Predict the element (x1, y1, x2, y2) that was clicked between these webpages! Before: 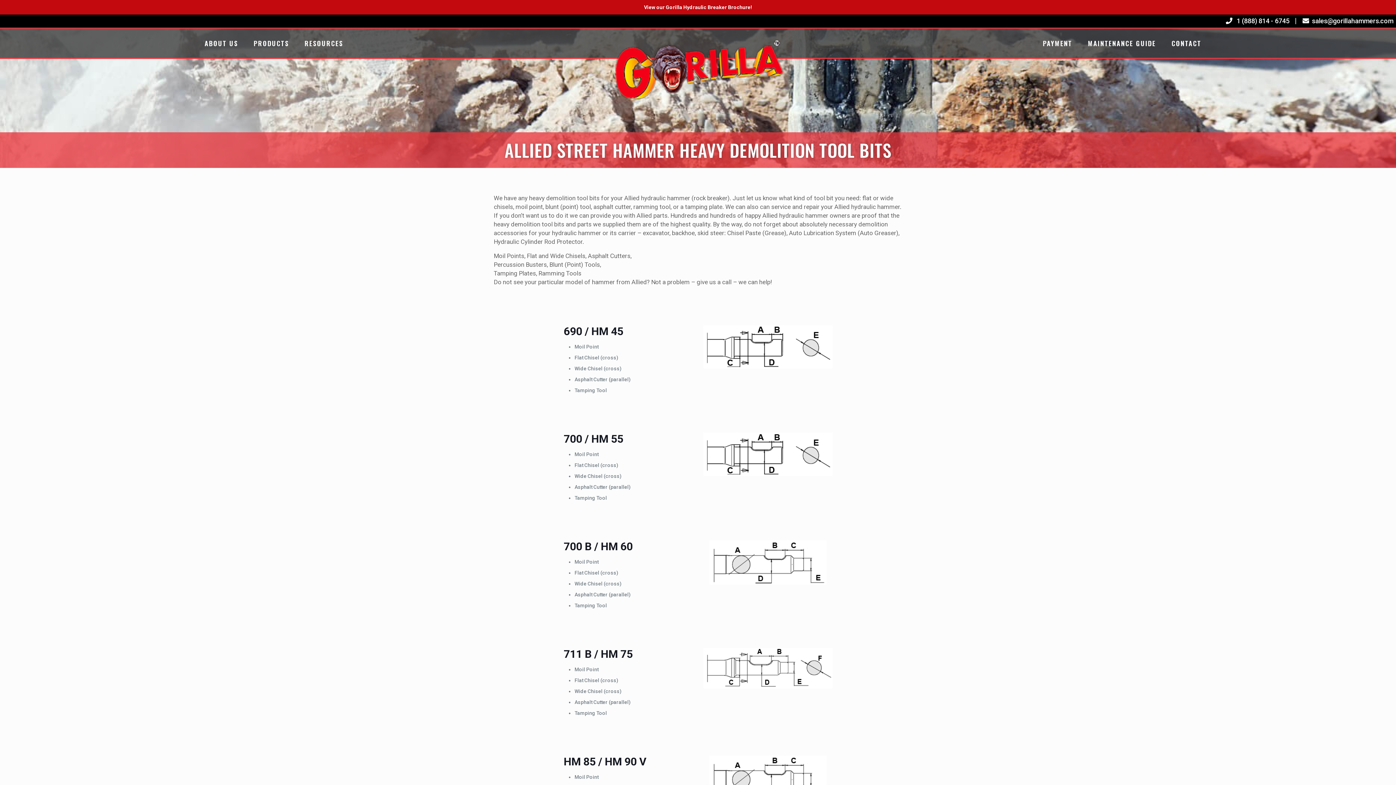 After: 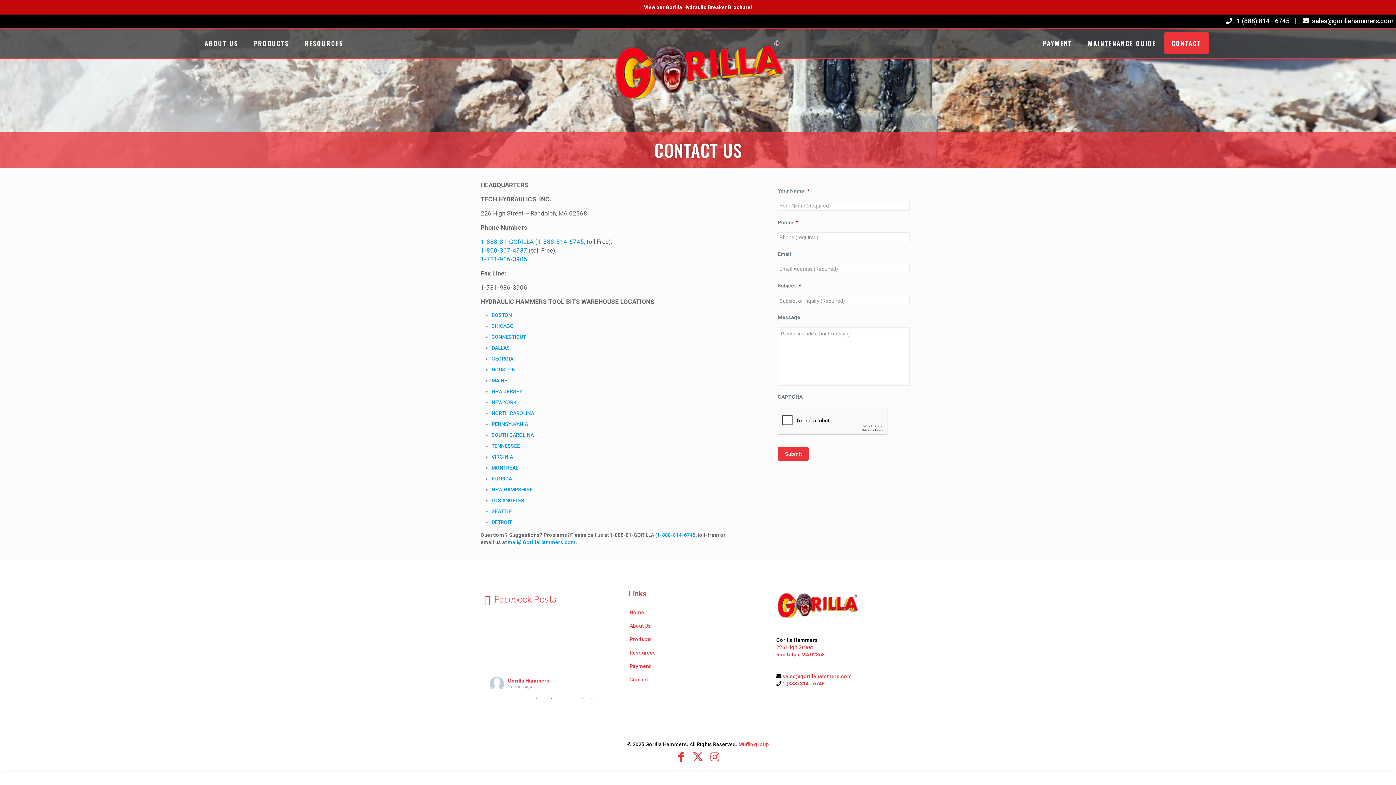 Action: label: CONTACT bbox: (1164, 28, 1208, 57)